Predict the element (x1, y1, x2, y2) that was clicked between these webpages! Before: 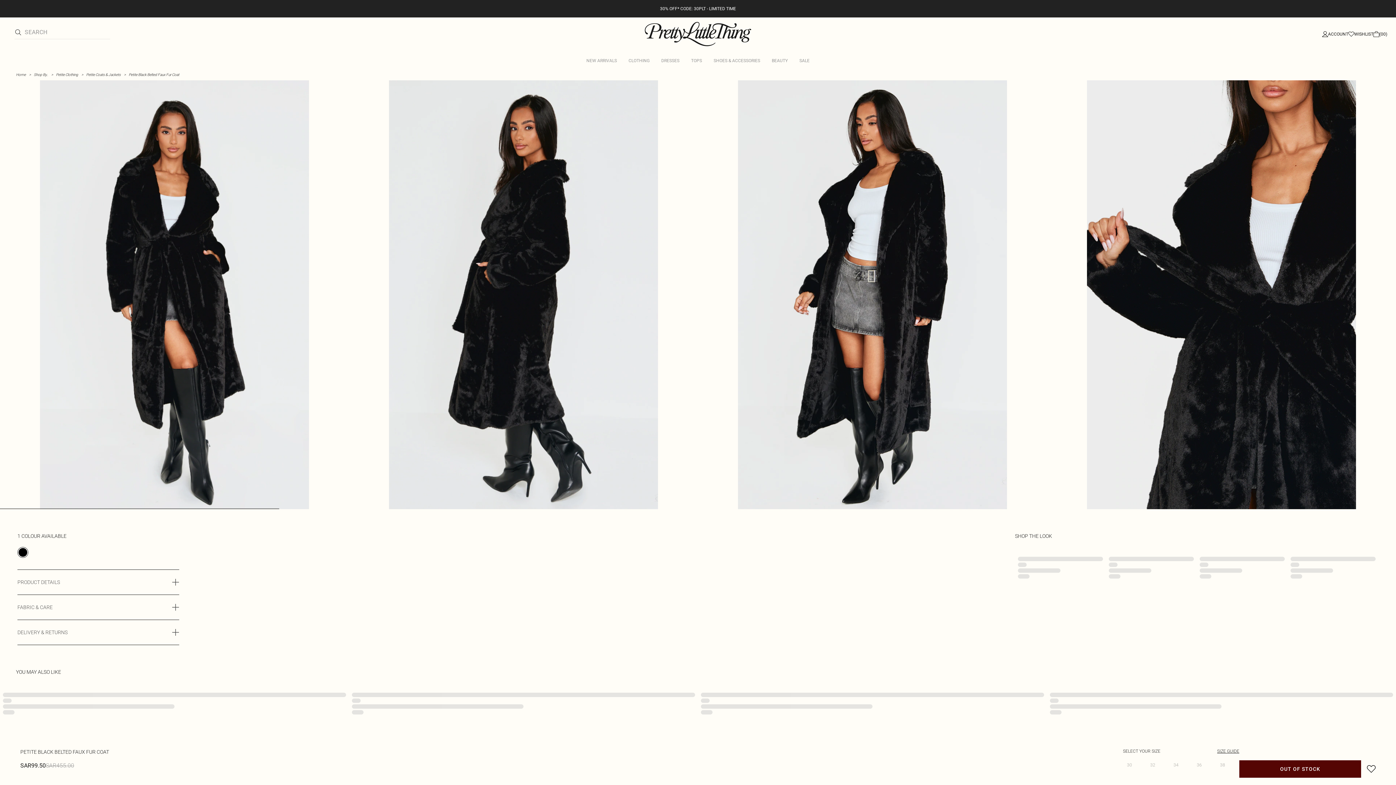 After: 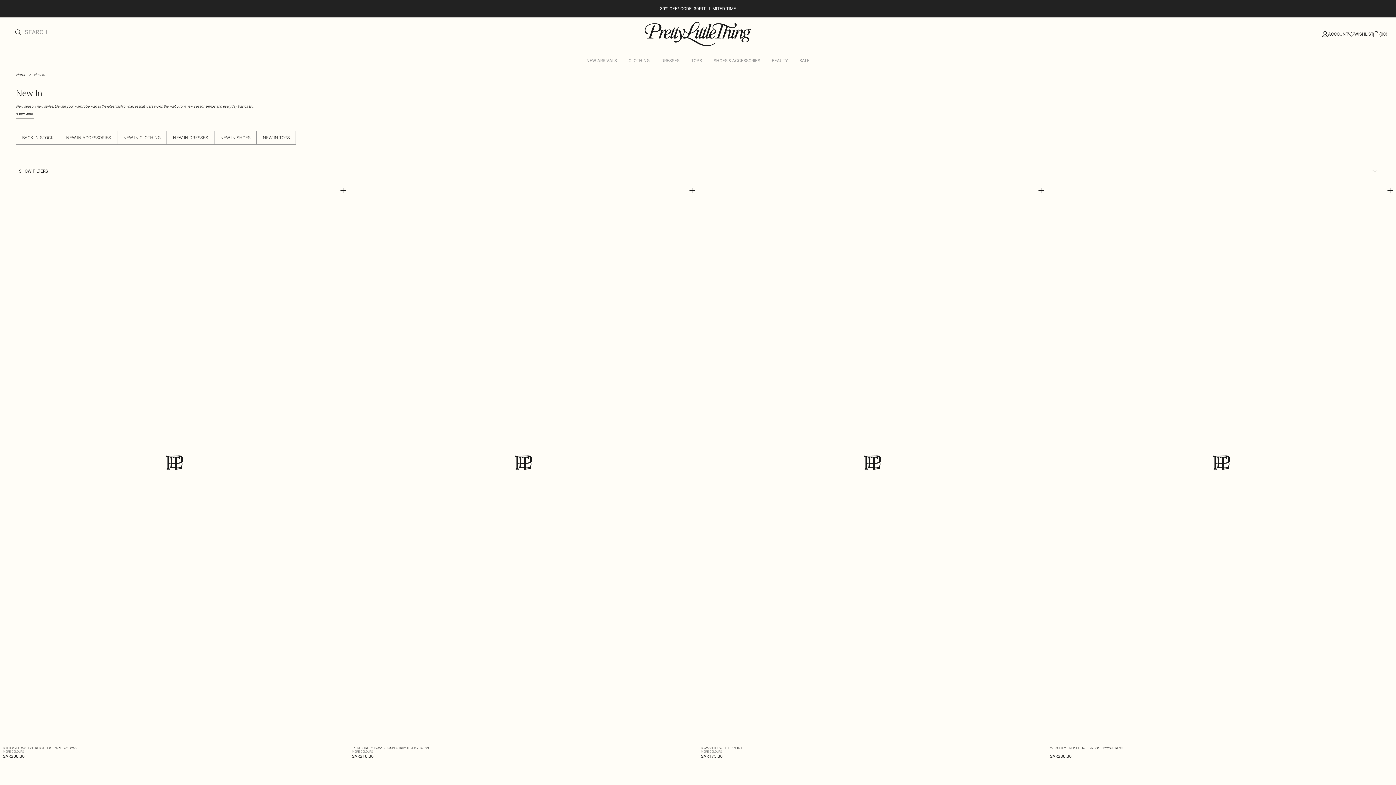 Action: bbox: (580, 52, 622, 69) label: NEW ARRIVALS